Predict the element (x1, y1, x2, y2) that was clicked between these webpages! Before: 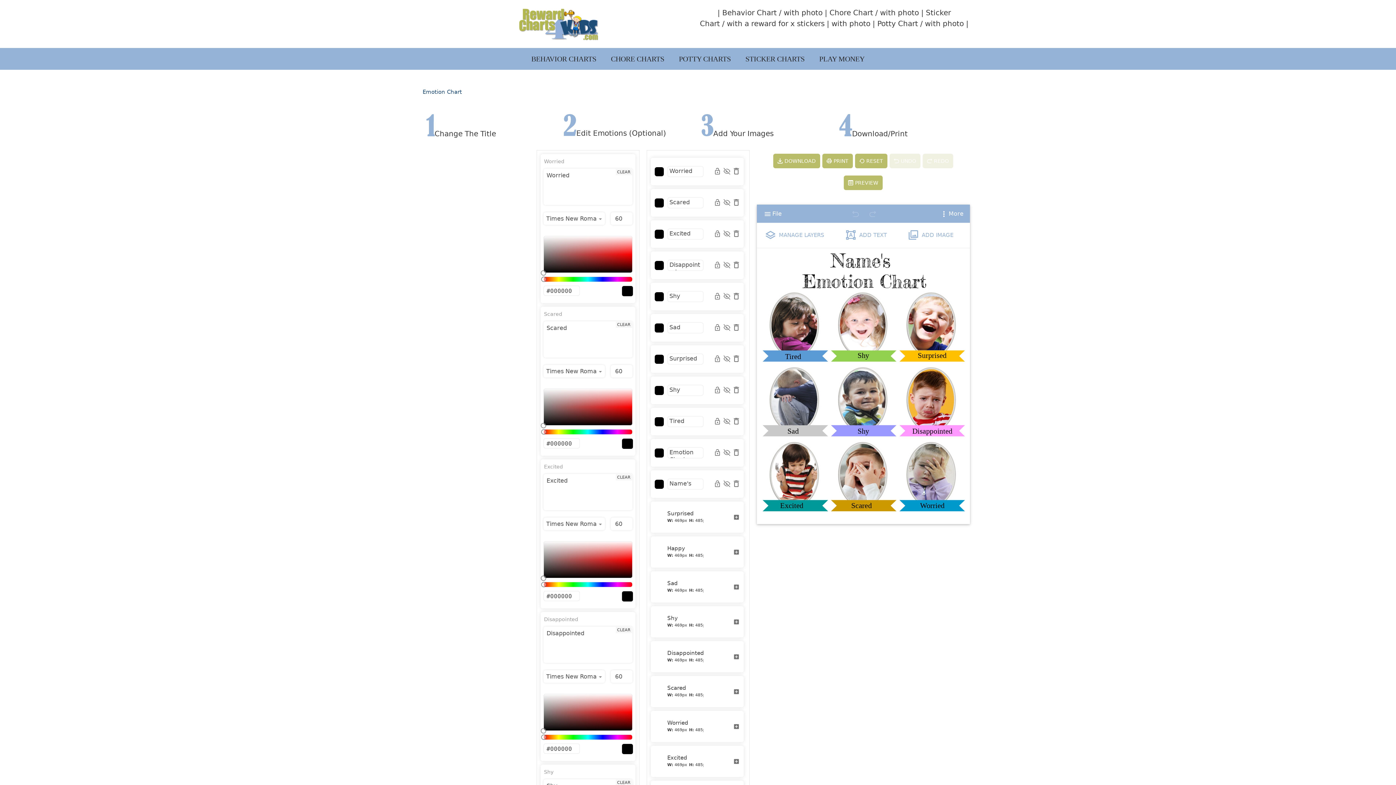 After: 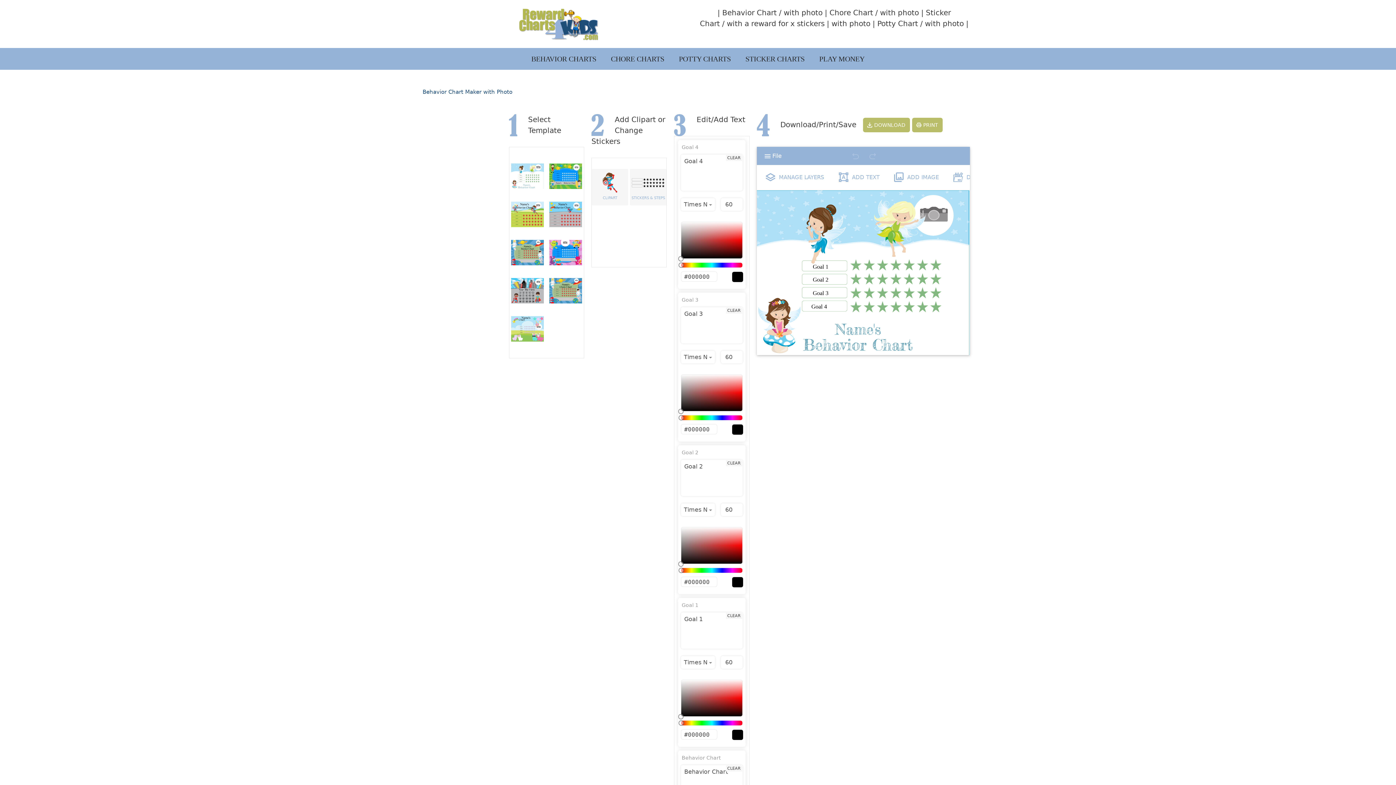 Action: label: with photo bbox: (783, 8, 822, 17)